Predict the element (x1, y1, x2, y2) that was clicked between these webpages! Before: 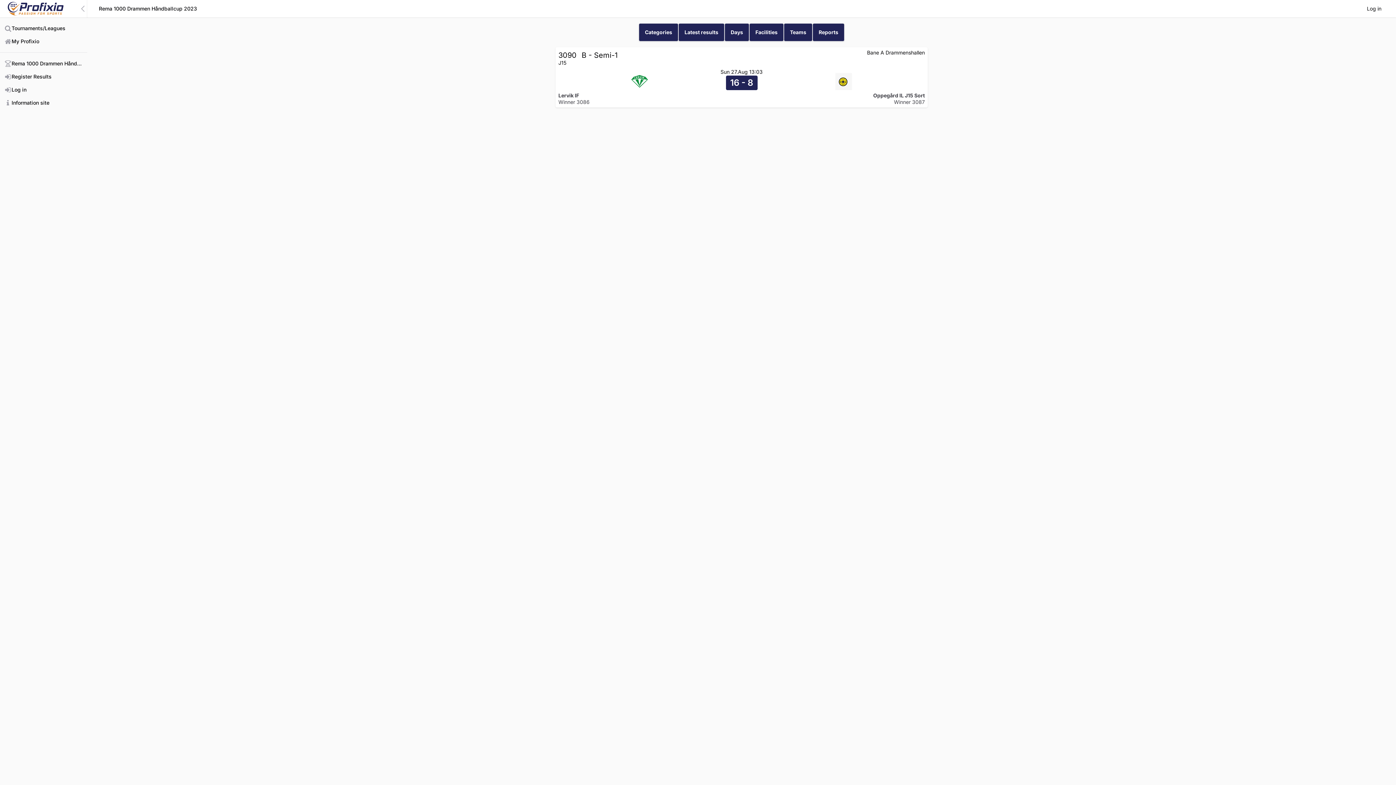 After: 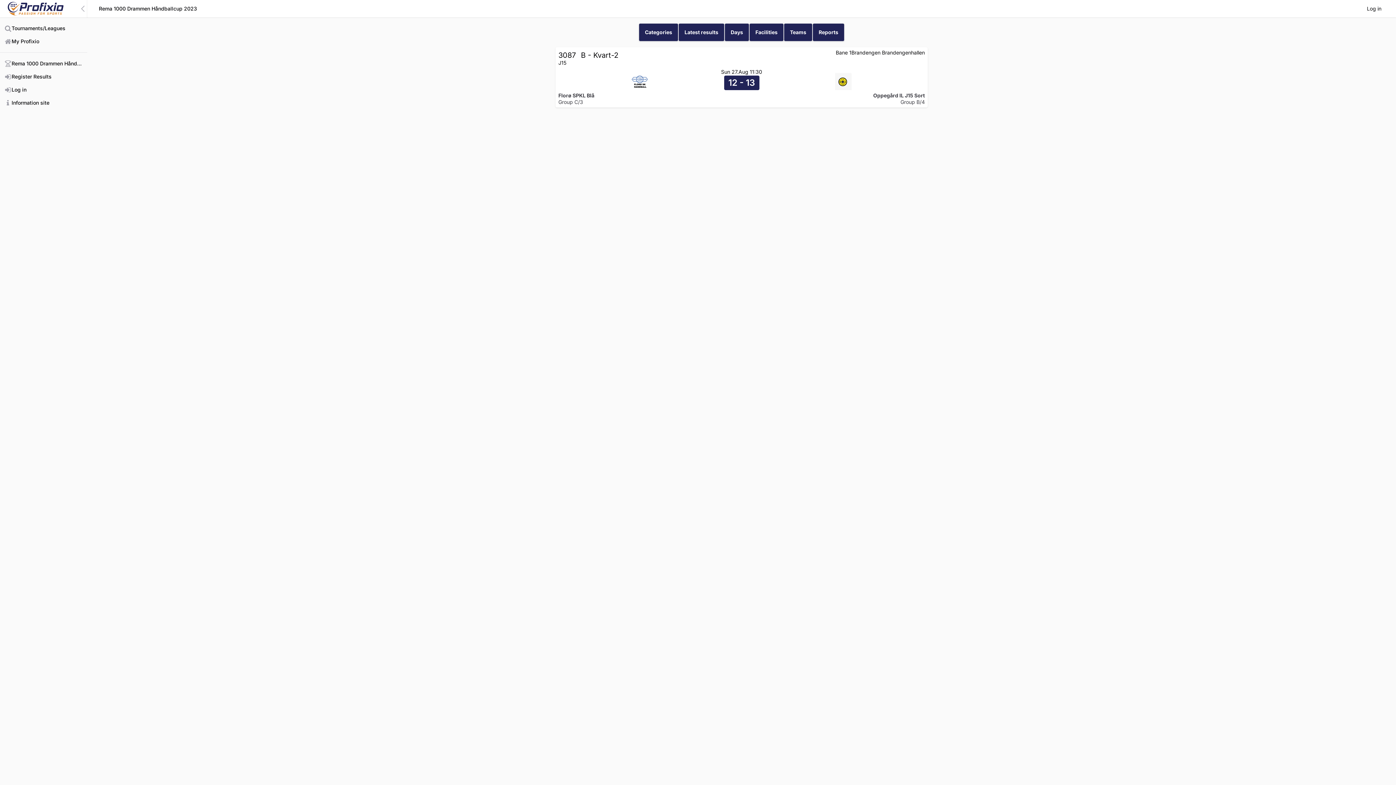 Action: label: Winner 3087 bbox: (894, 98, 925, 105)